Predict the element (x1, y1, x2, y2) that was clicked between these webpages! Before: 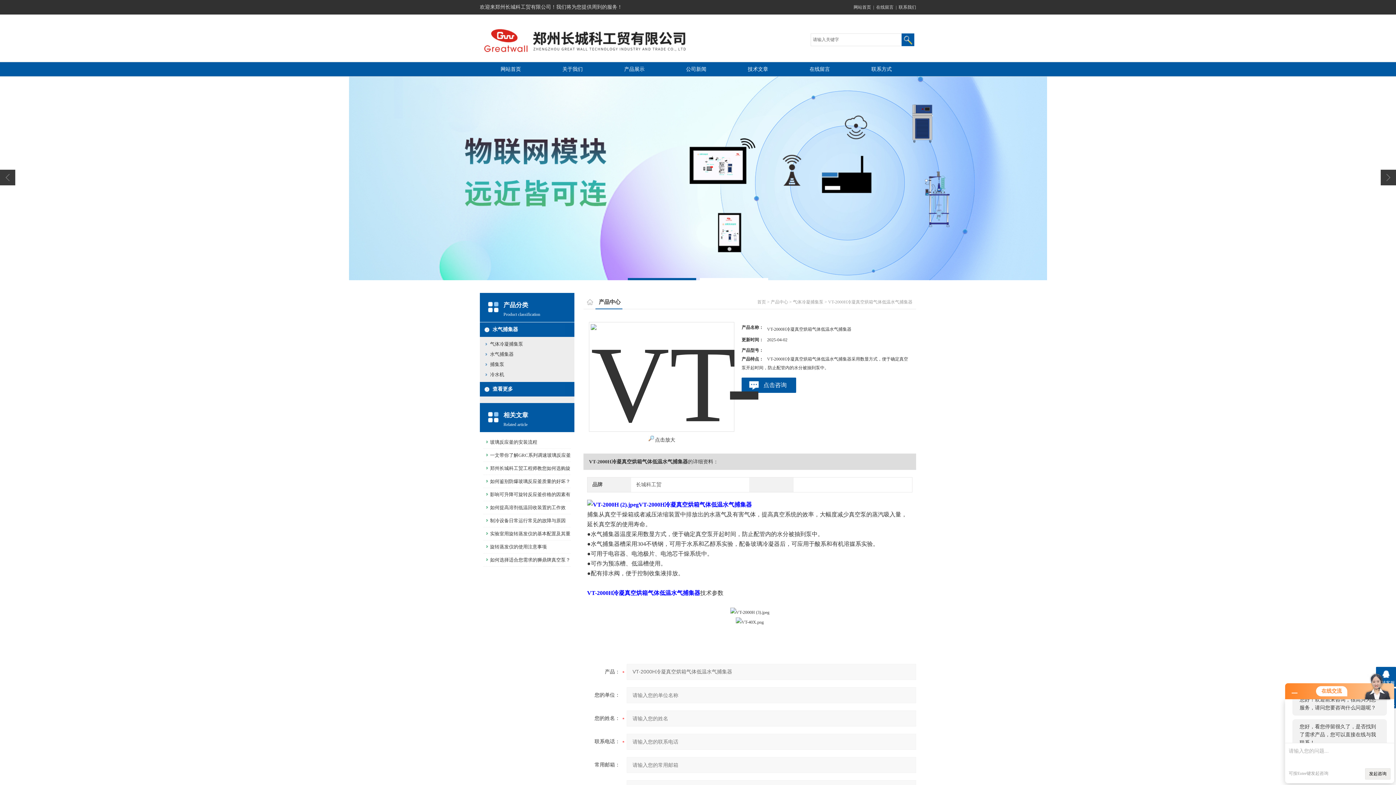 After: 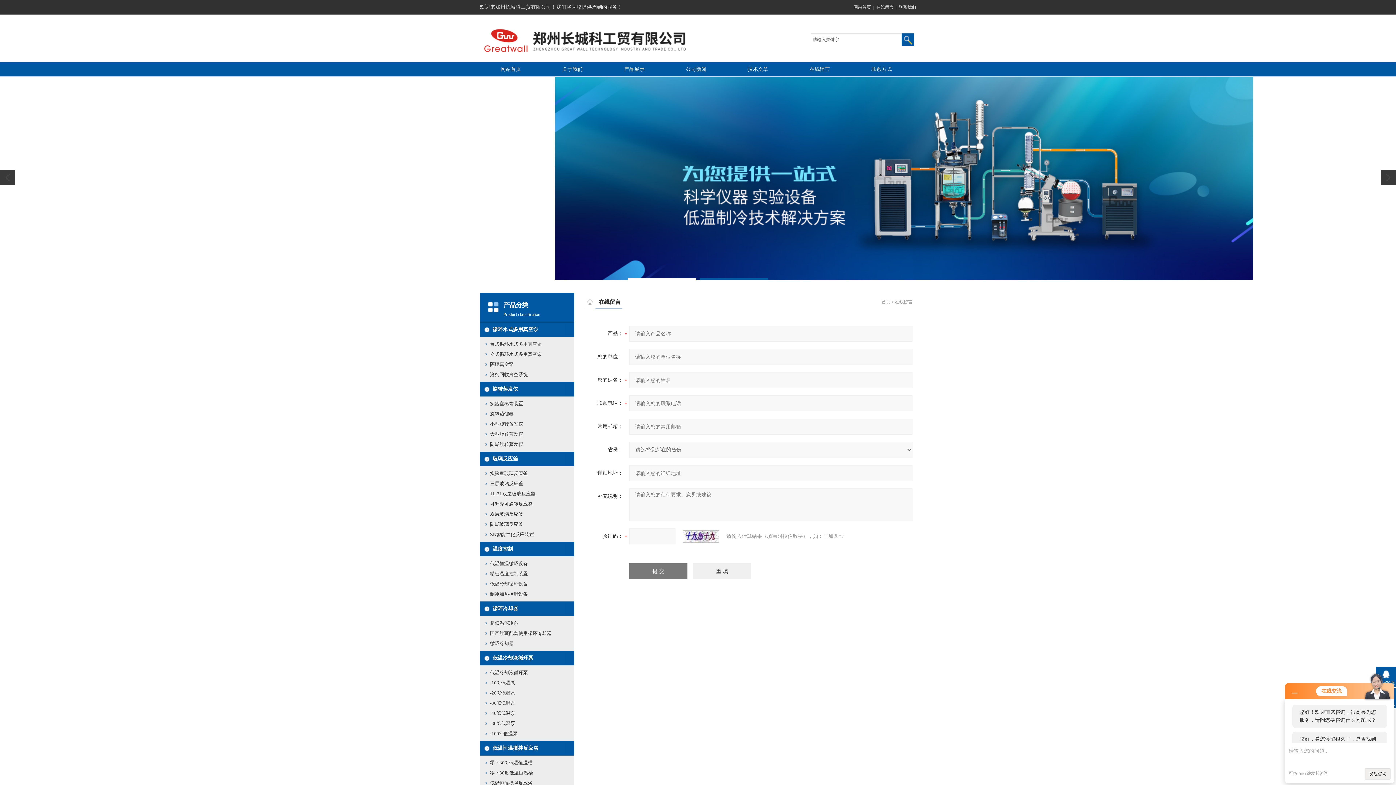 Action: label: 在线留言 bbox: (876, 4, 893, 9)